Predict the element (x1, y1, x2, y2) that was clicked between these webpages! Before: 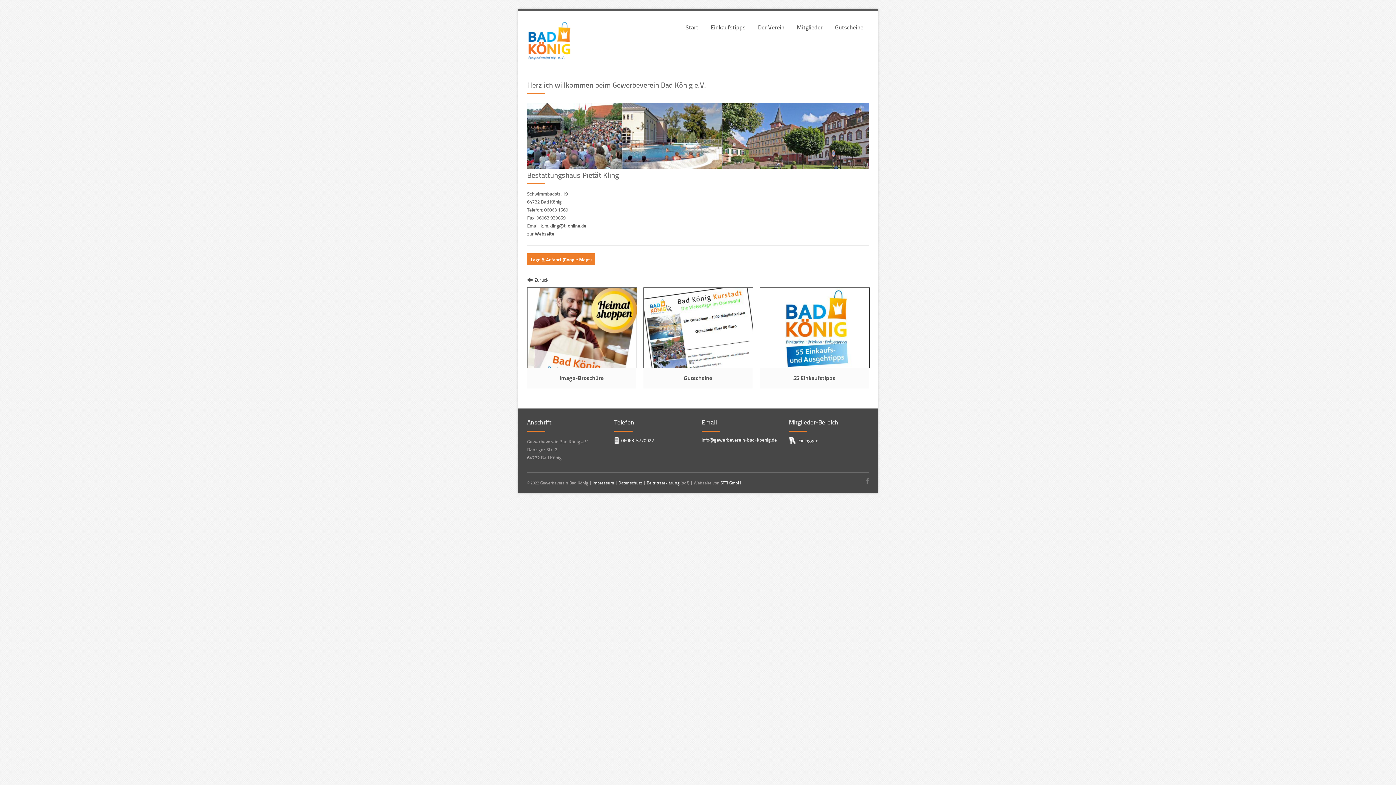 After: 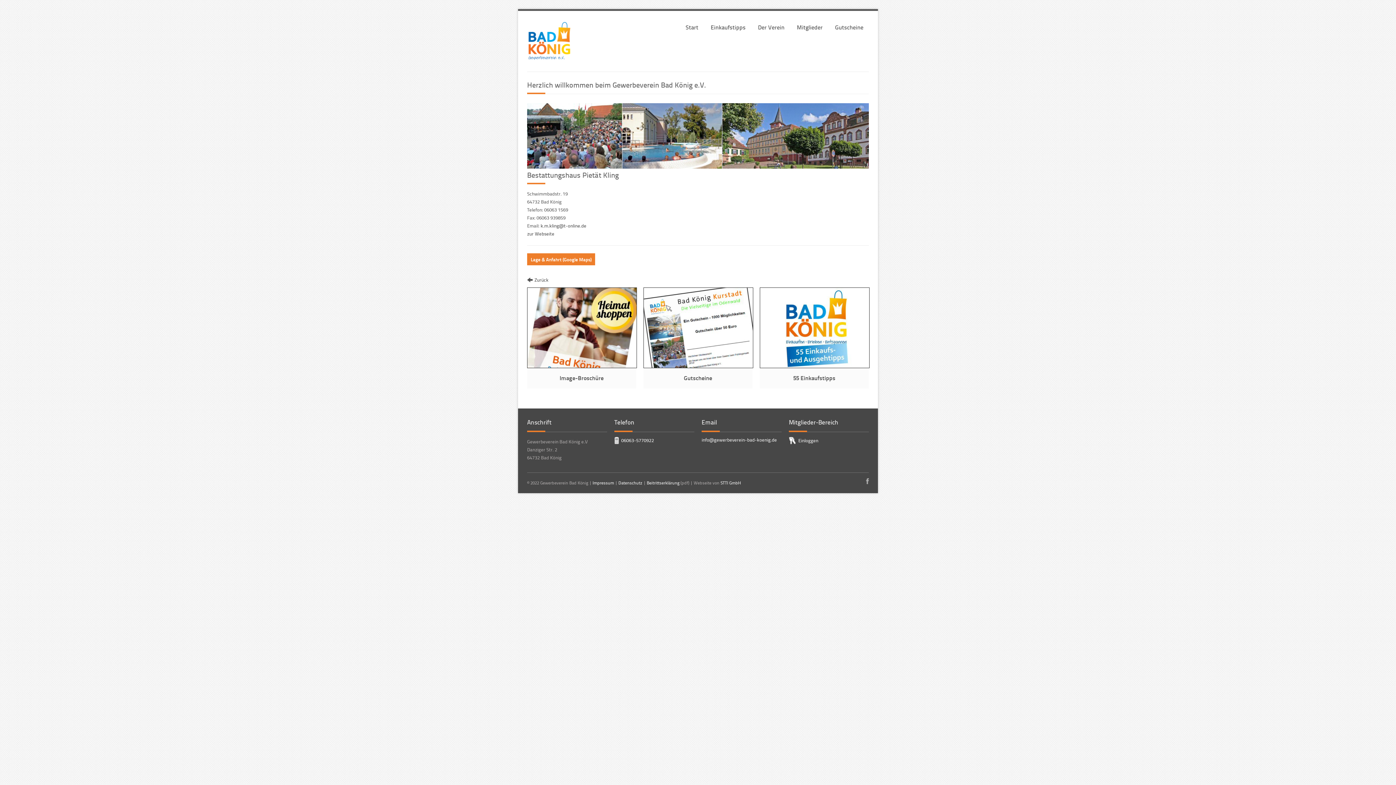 Action: bbox: (866, 478, 869, 485)